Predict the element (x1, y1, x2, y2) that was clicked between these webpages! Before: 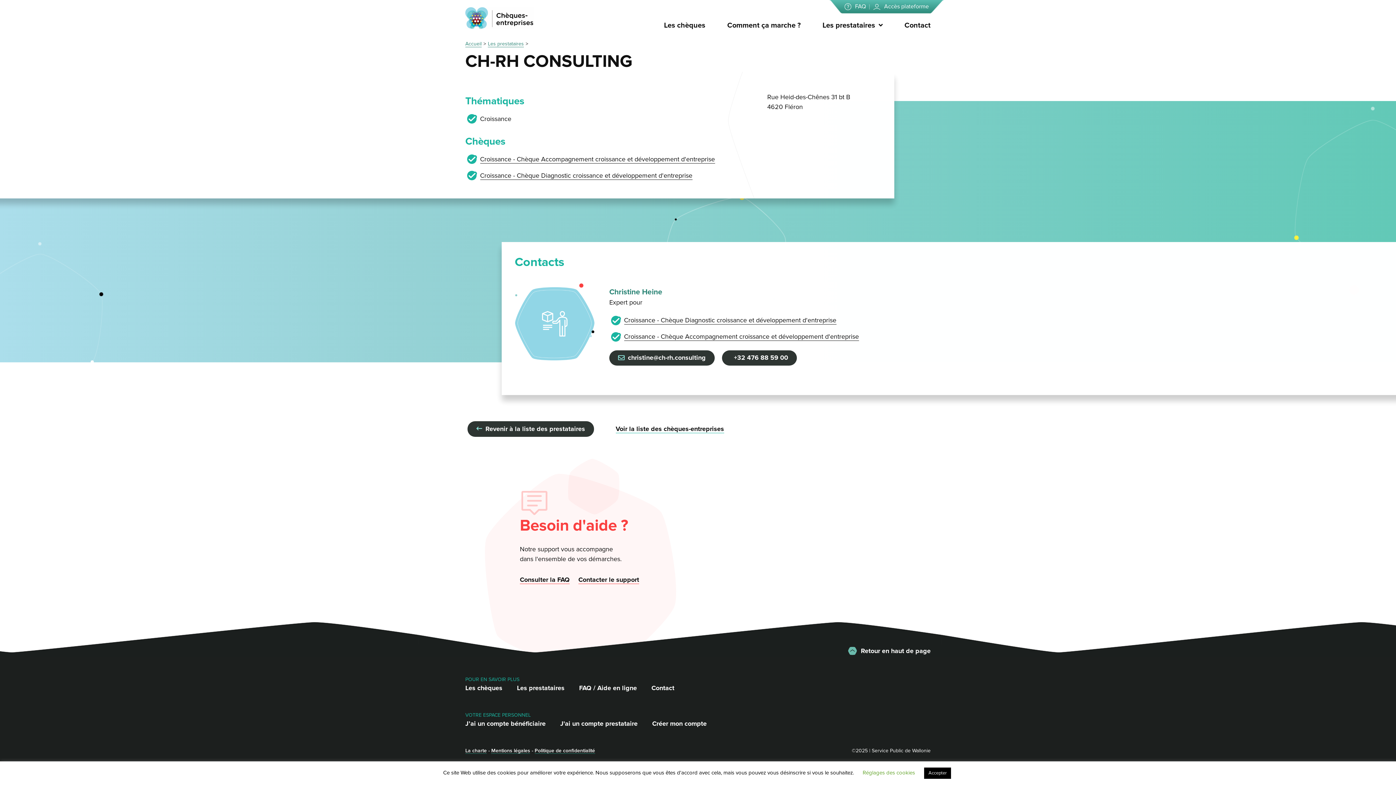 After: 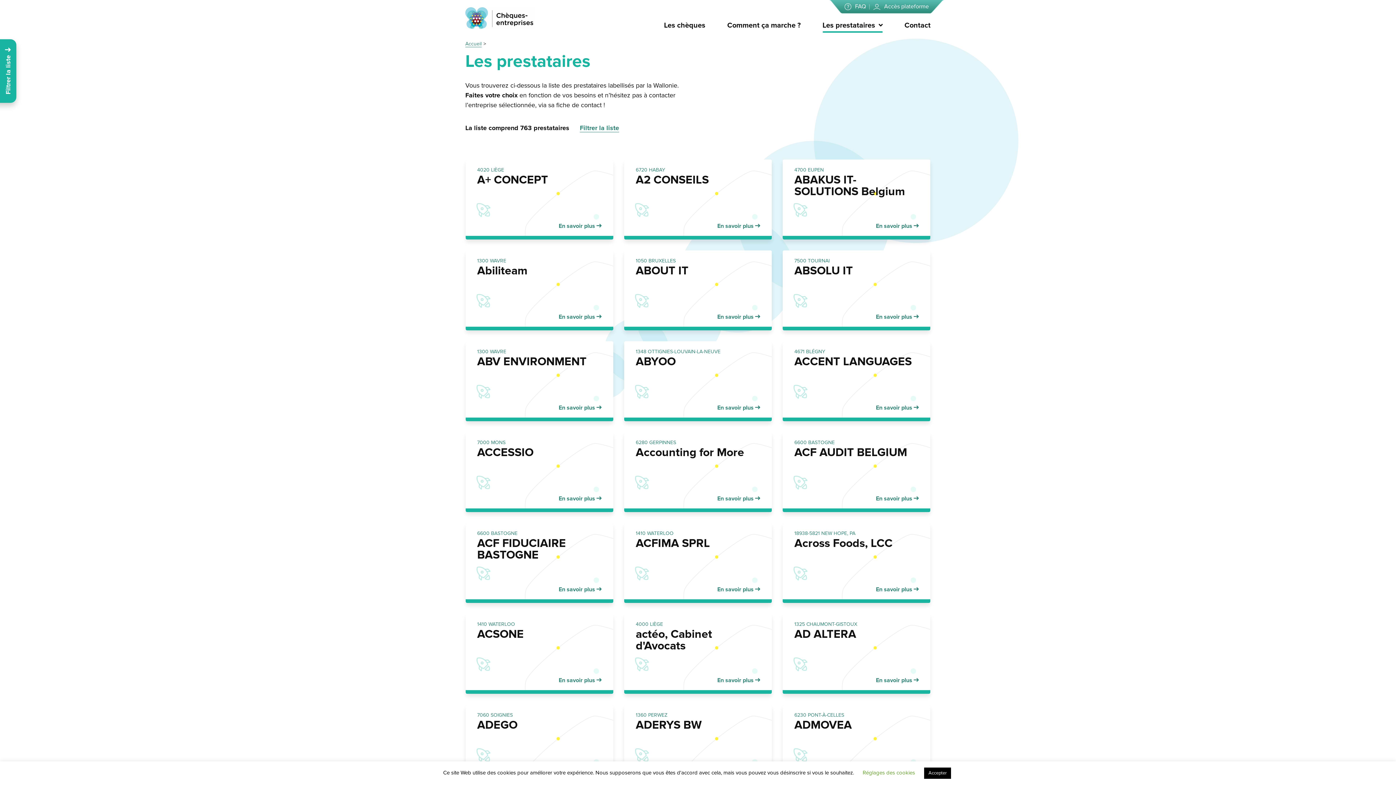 Action: bbox: (467, 421, 594, 436) label: Revenir à la liste des prestataires